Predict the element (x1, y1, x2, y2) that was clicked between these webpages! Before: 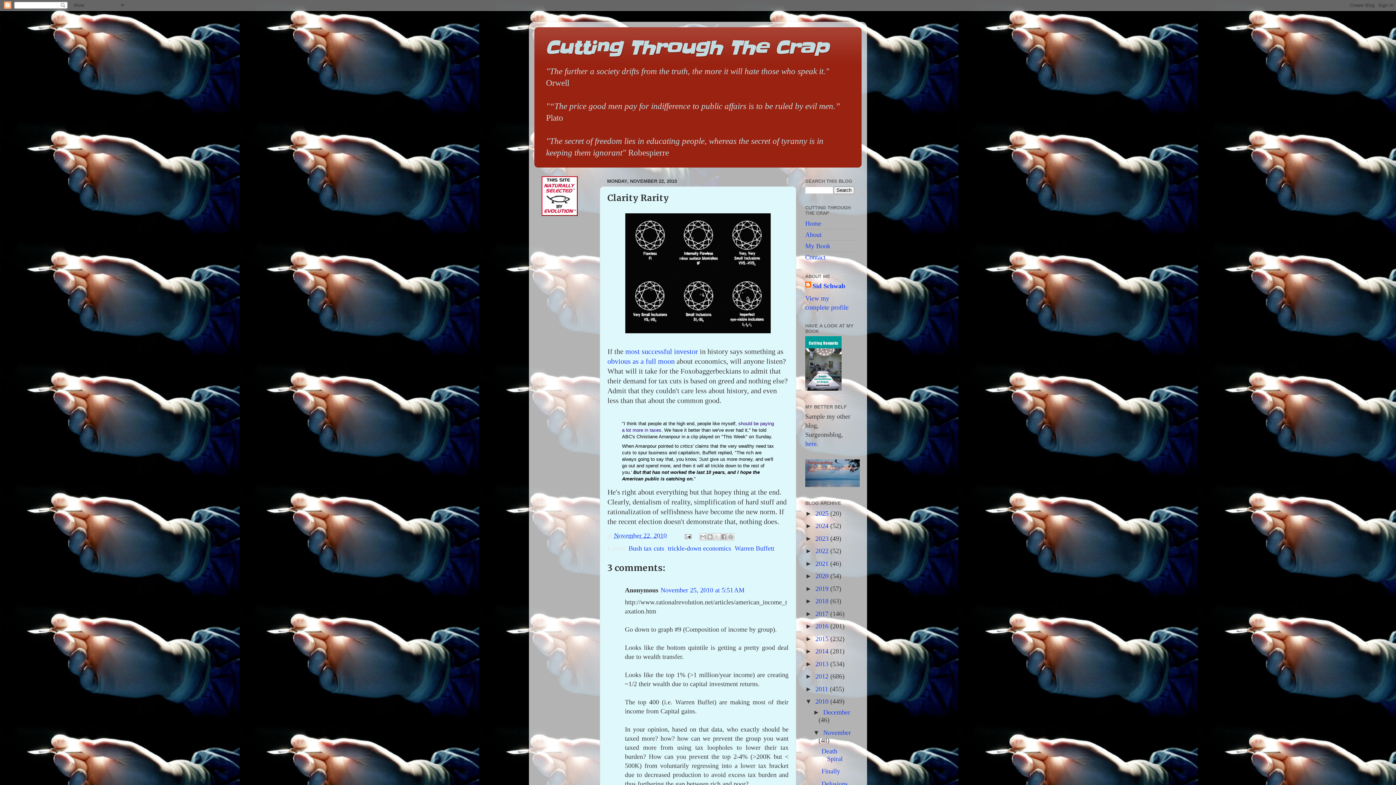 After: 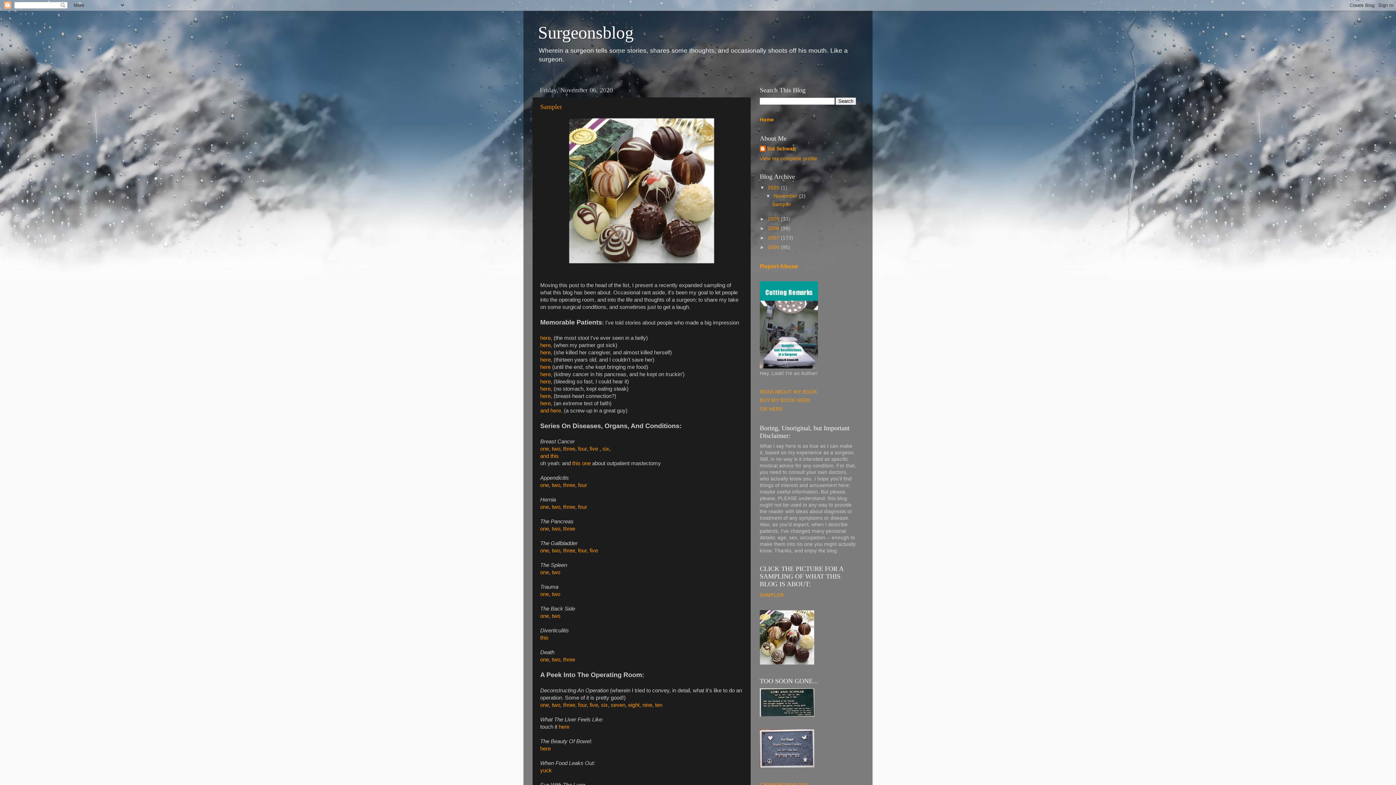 Action: bbox: (805, 481, 860, 488)